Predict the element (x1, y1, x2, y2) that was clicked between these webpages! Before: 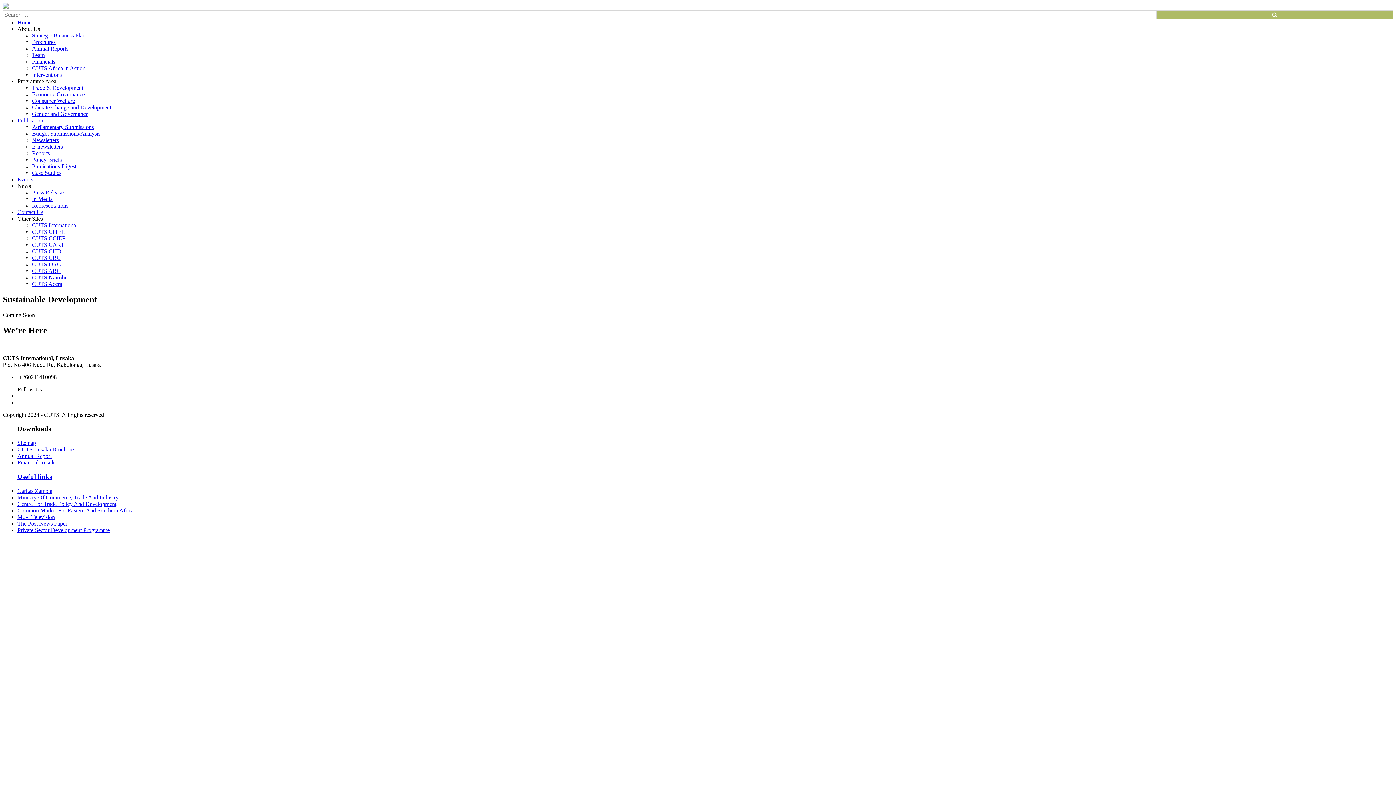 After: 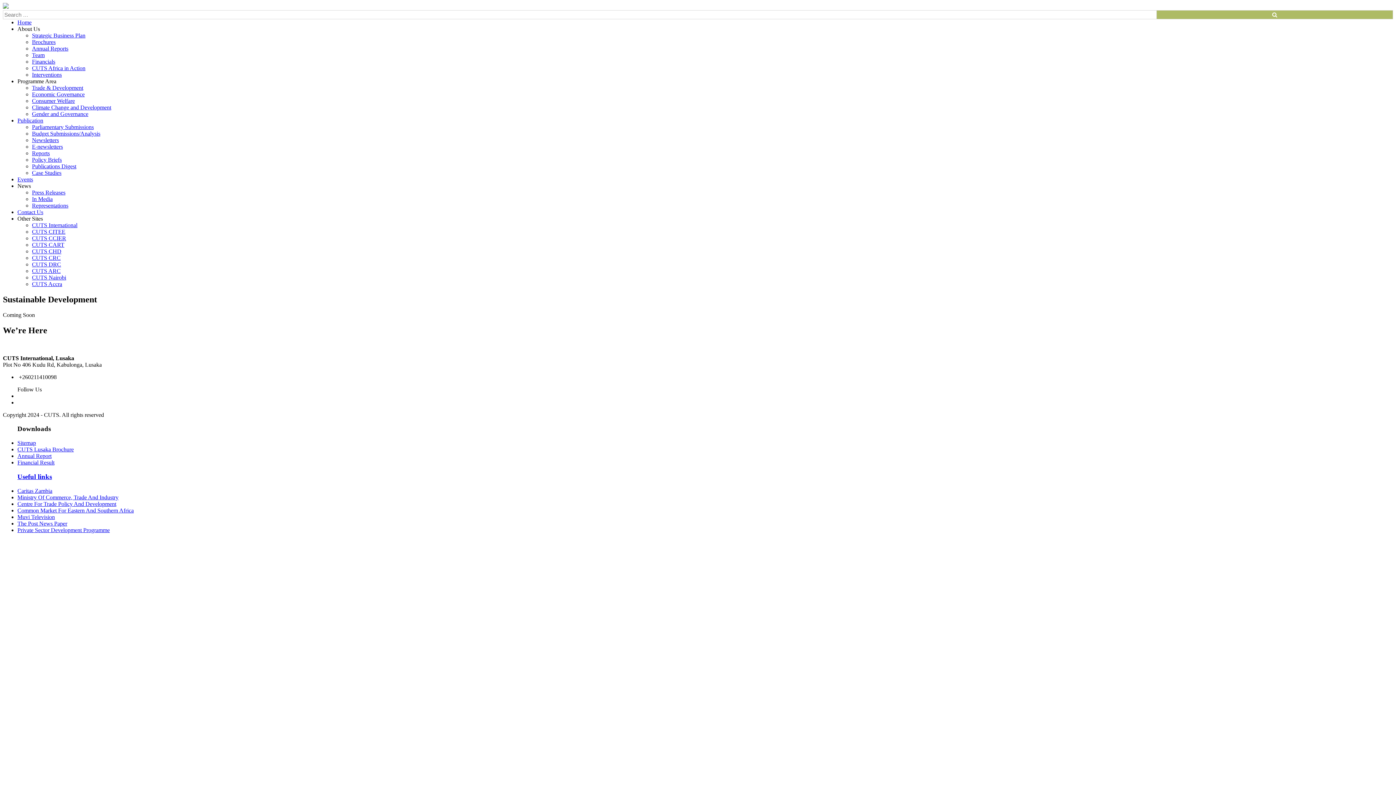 Action: label: Private Sector Development Programme bbox: (17, 527, 109, 533)